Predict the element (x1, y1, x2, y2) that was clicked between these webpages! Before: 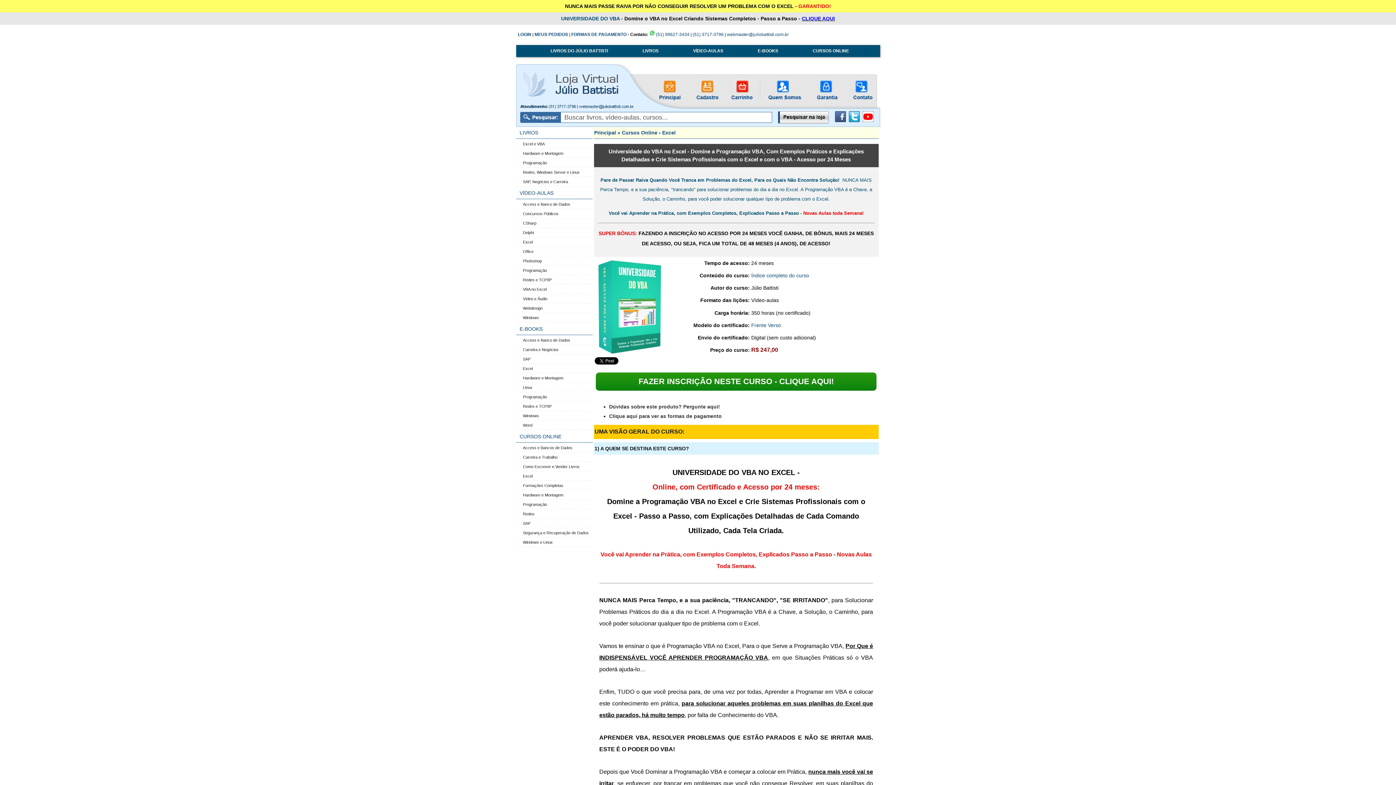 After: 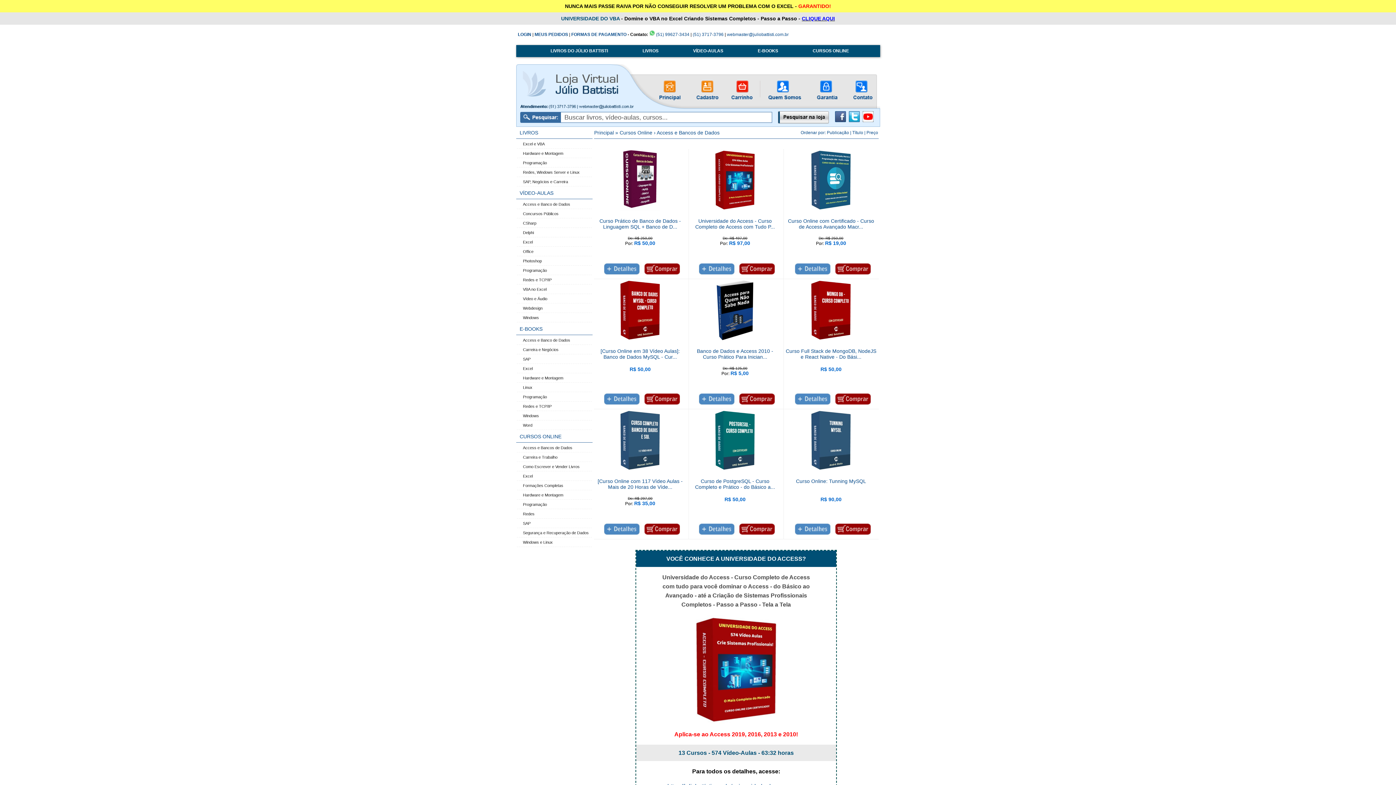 Action: label: Access e Bancos de Dados bbox: (523, 445, 572, 450)